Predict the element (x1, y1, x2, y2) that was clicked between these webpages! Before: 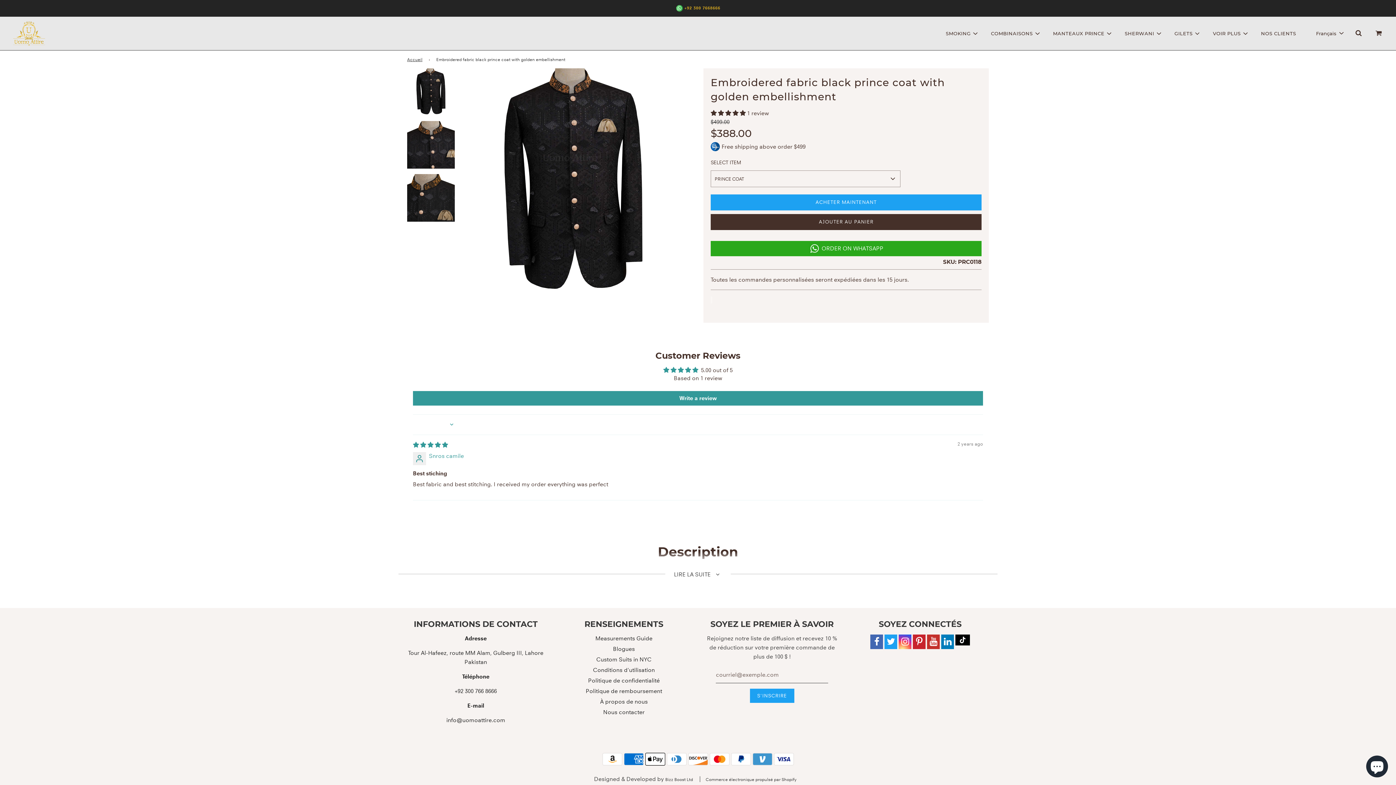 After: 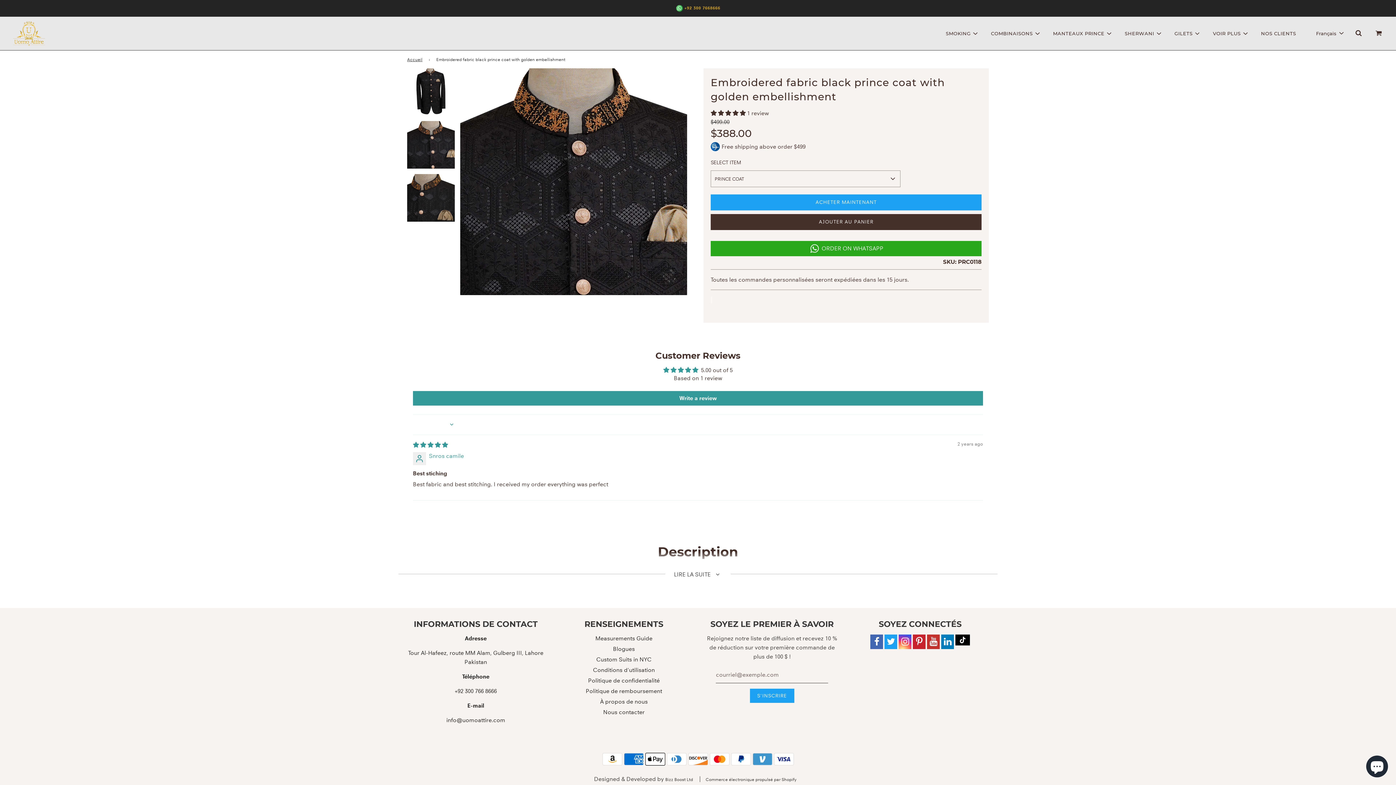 Action: bbox: (407, 121, 454, 168)